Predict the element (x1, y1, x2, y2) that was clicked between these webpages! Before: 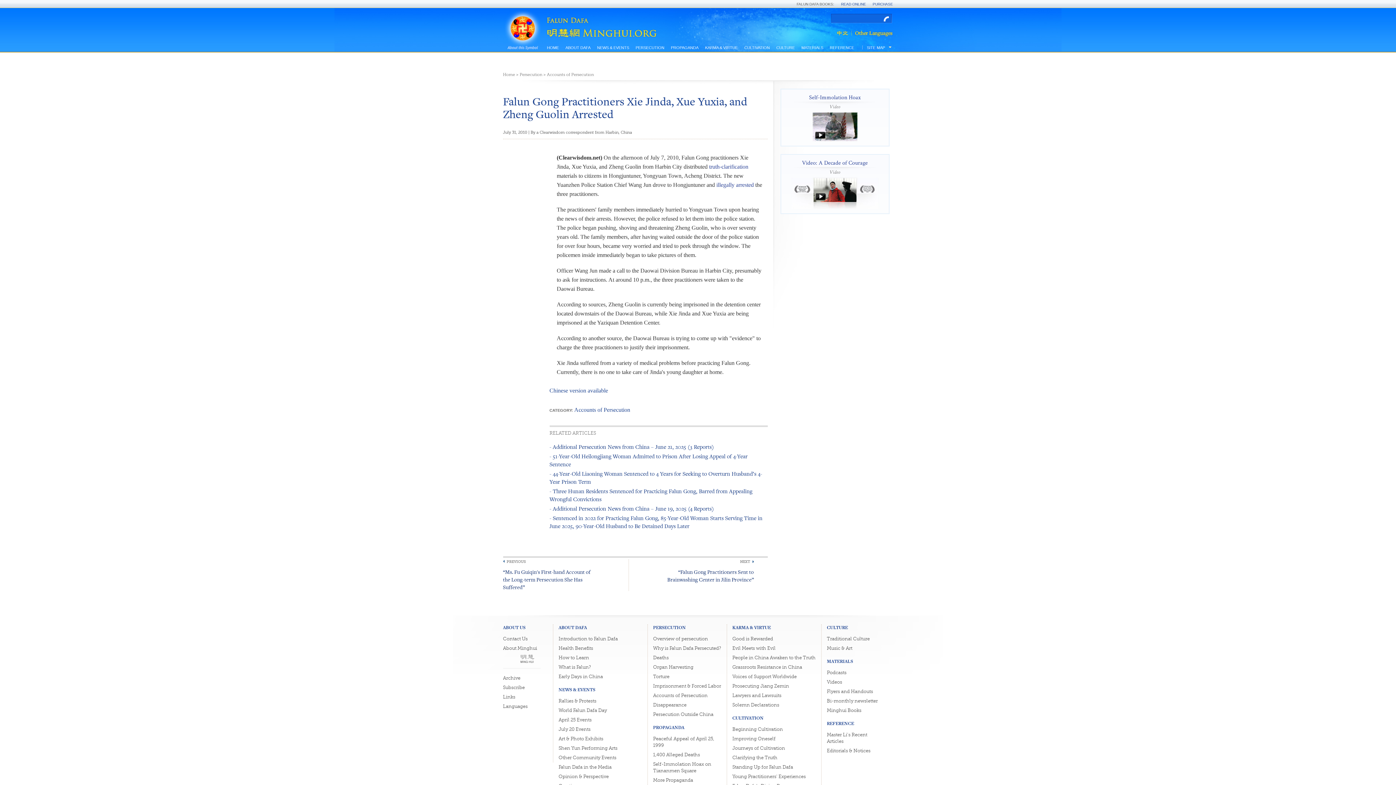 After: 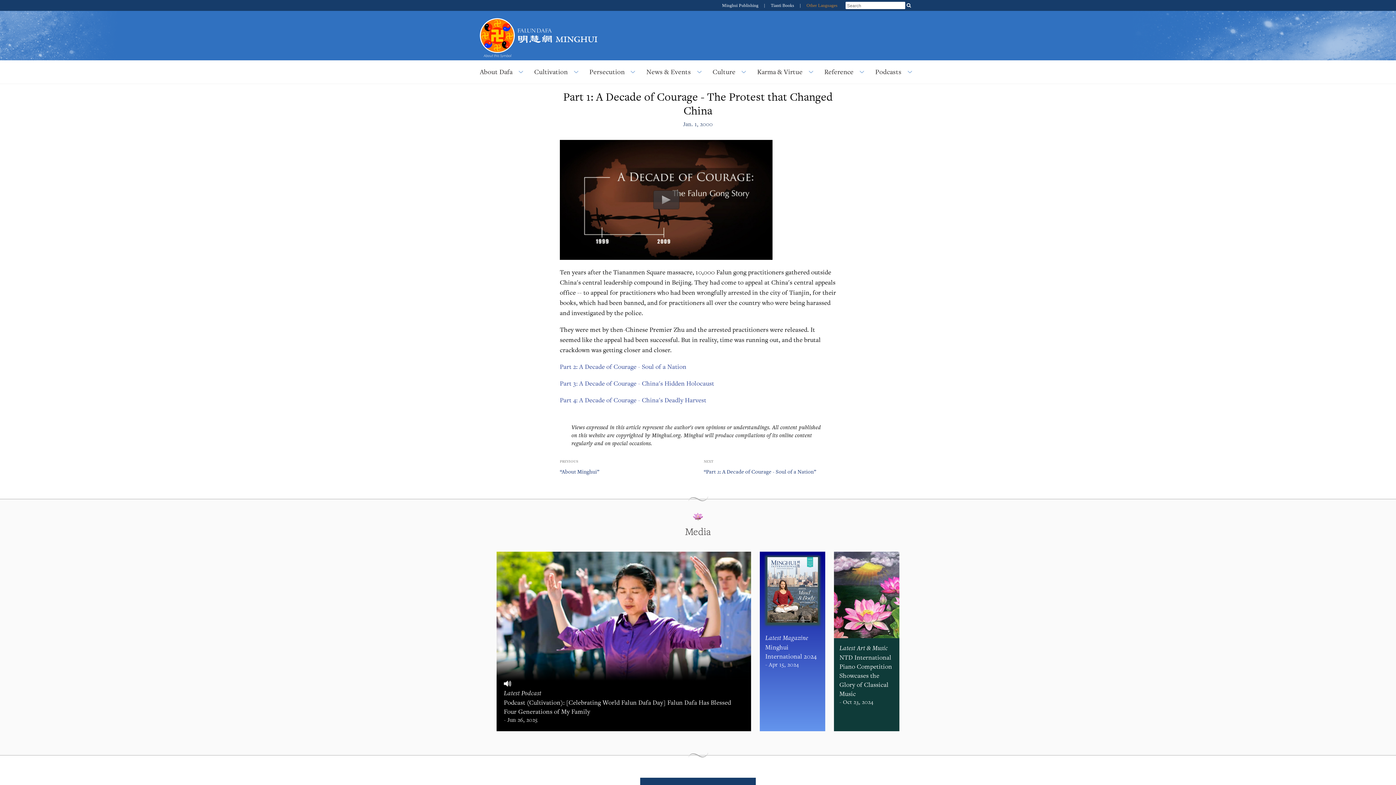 Action: bbox: (791, 178, 878, 185)